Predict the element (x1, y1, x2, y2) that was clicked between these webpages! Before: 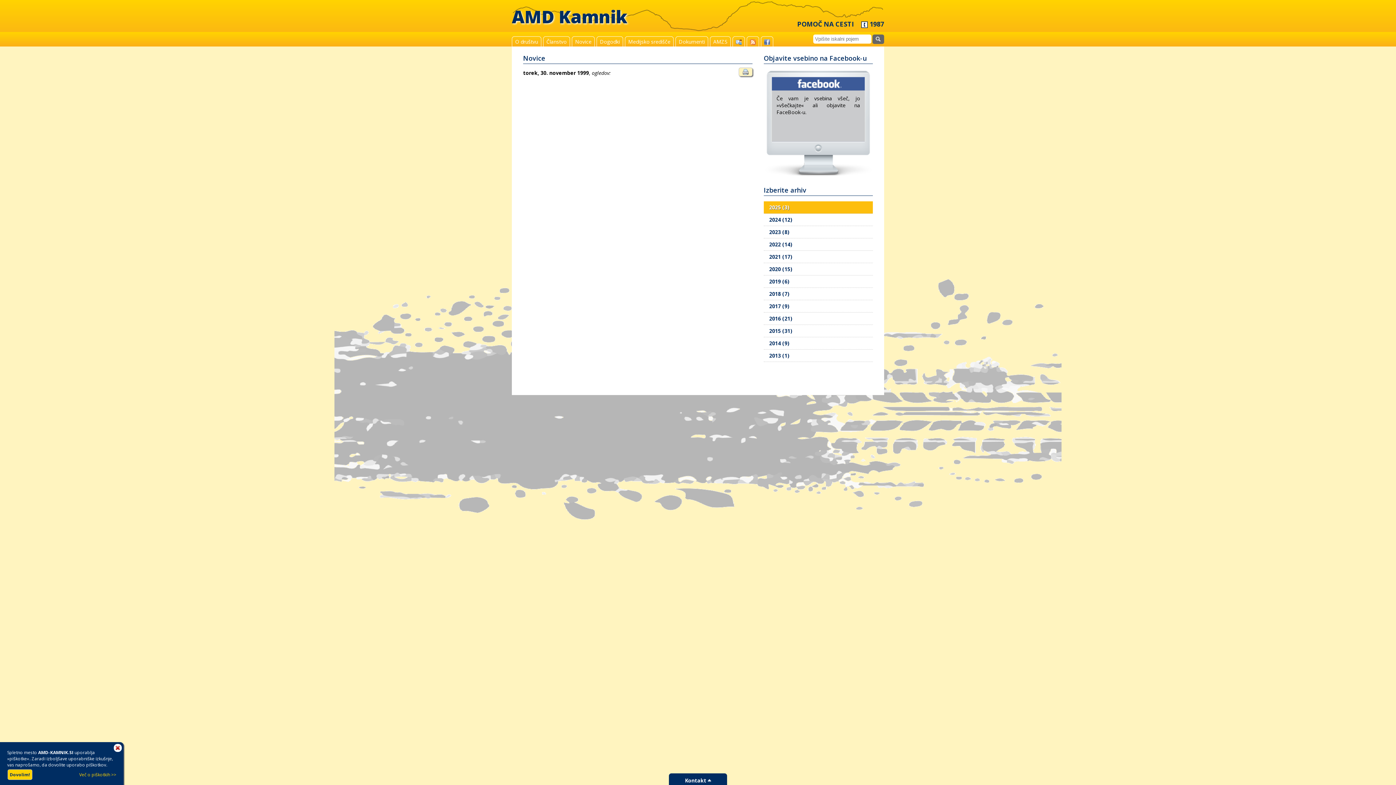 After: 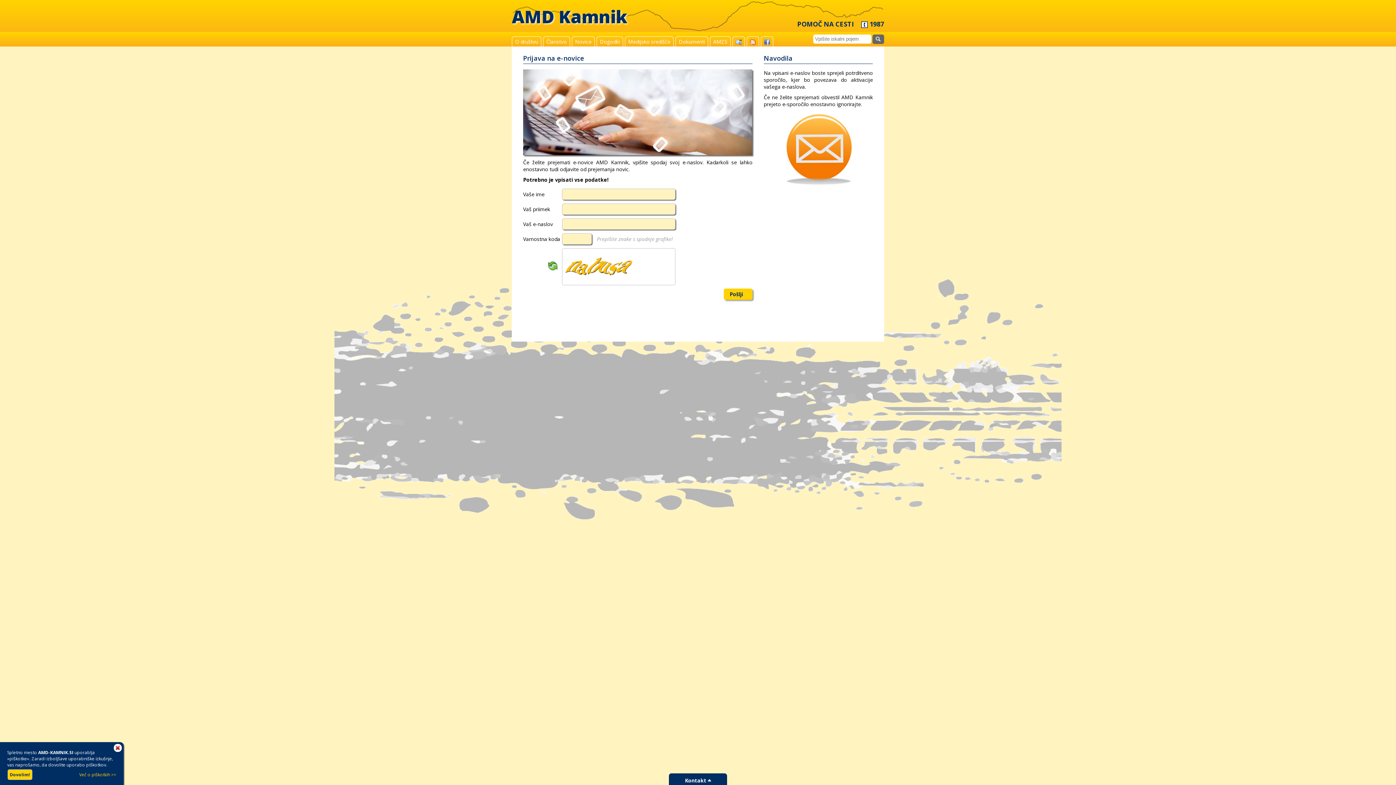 Action: bbox: (733, 36, 744, 46)